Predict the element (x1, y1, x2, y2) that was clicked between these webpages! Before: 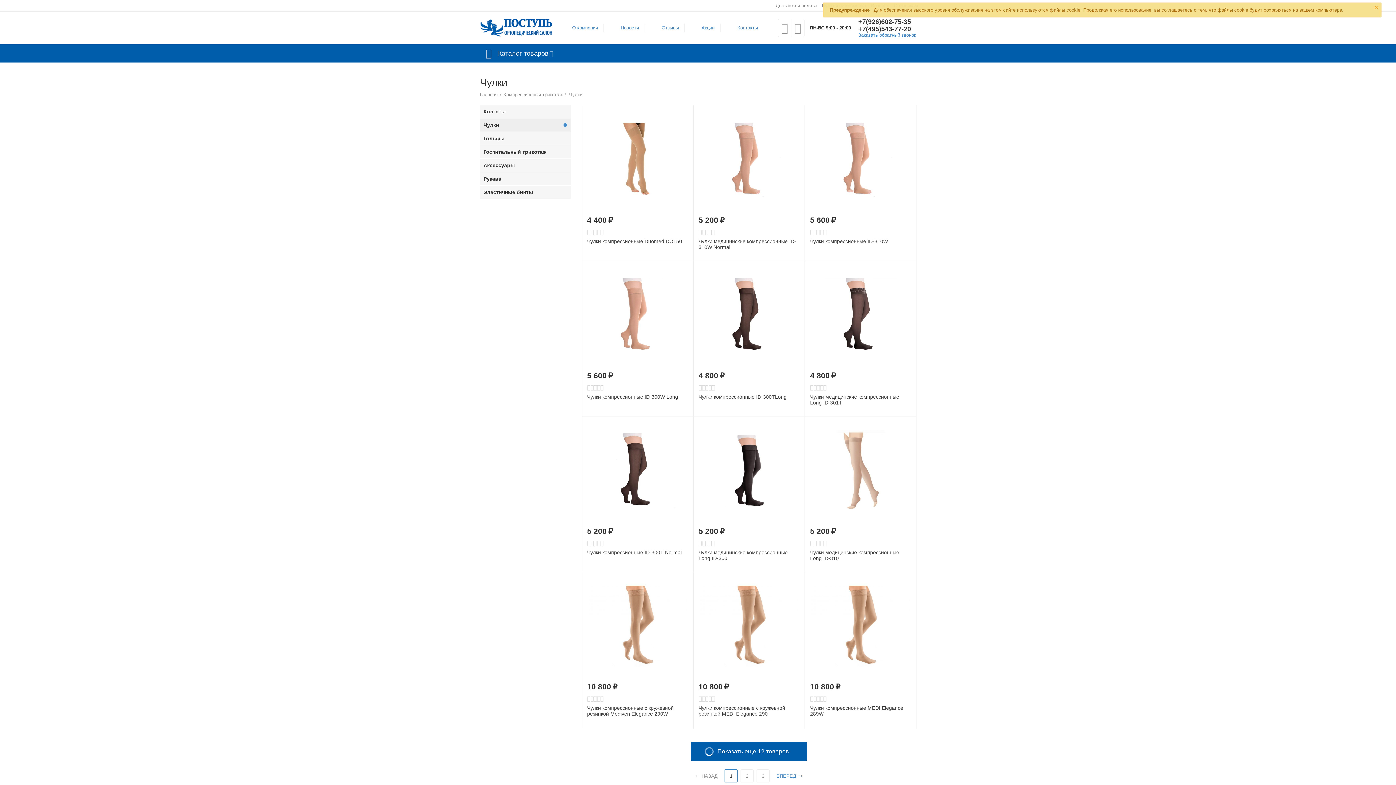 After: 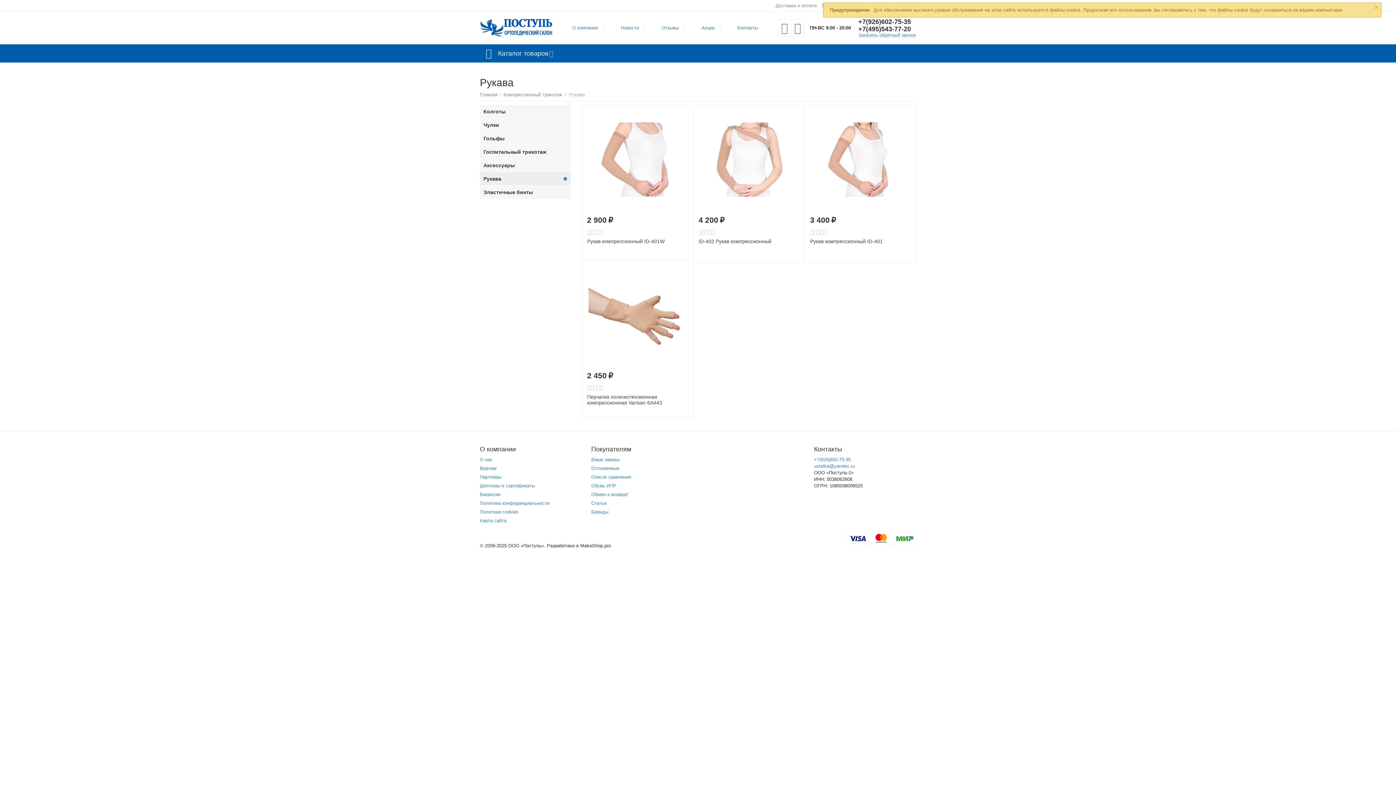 Action: label: Рукава bbox: (483, 176, 561, 181)